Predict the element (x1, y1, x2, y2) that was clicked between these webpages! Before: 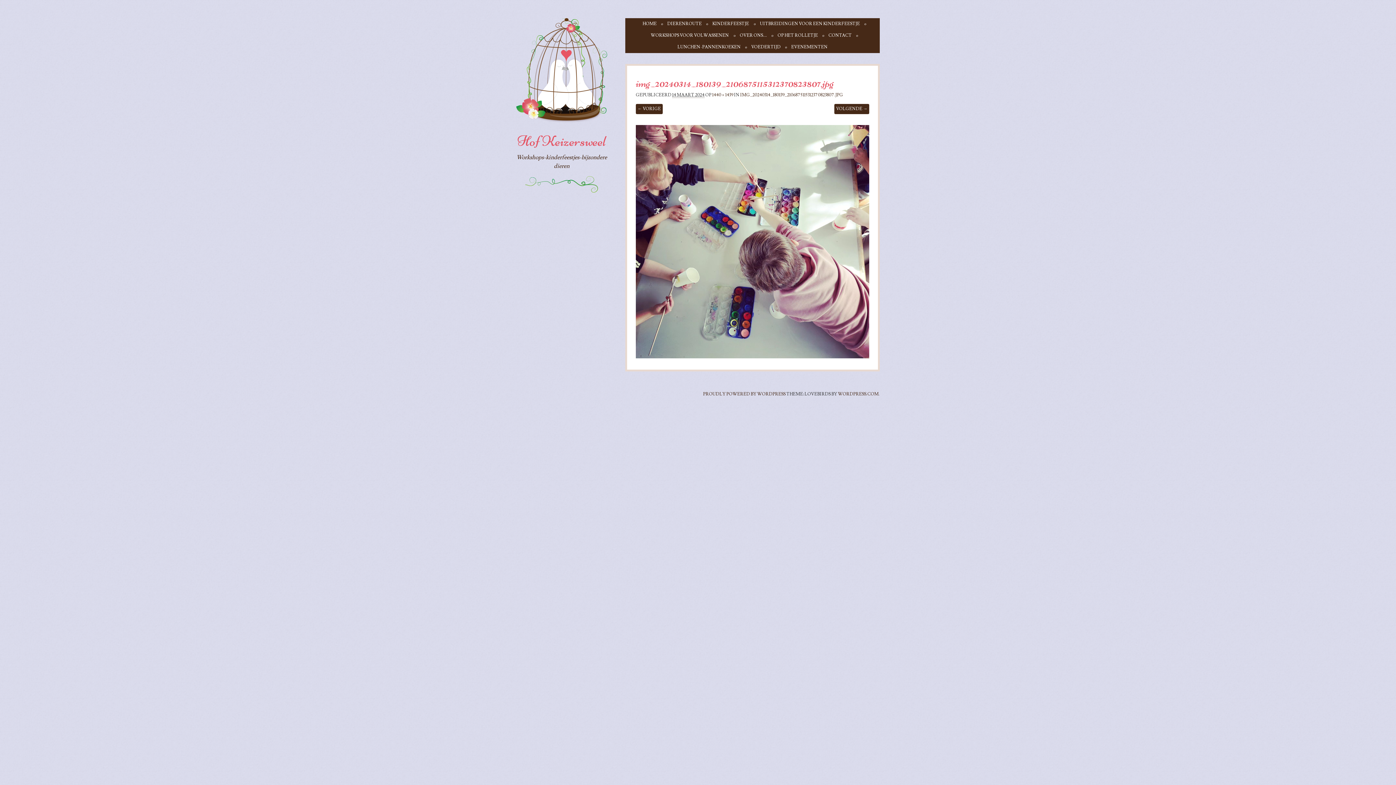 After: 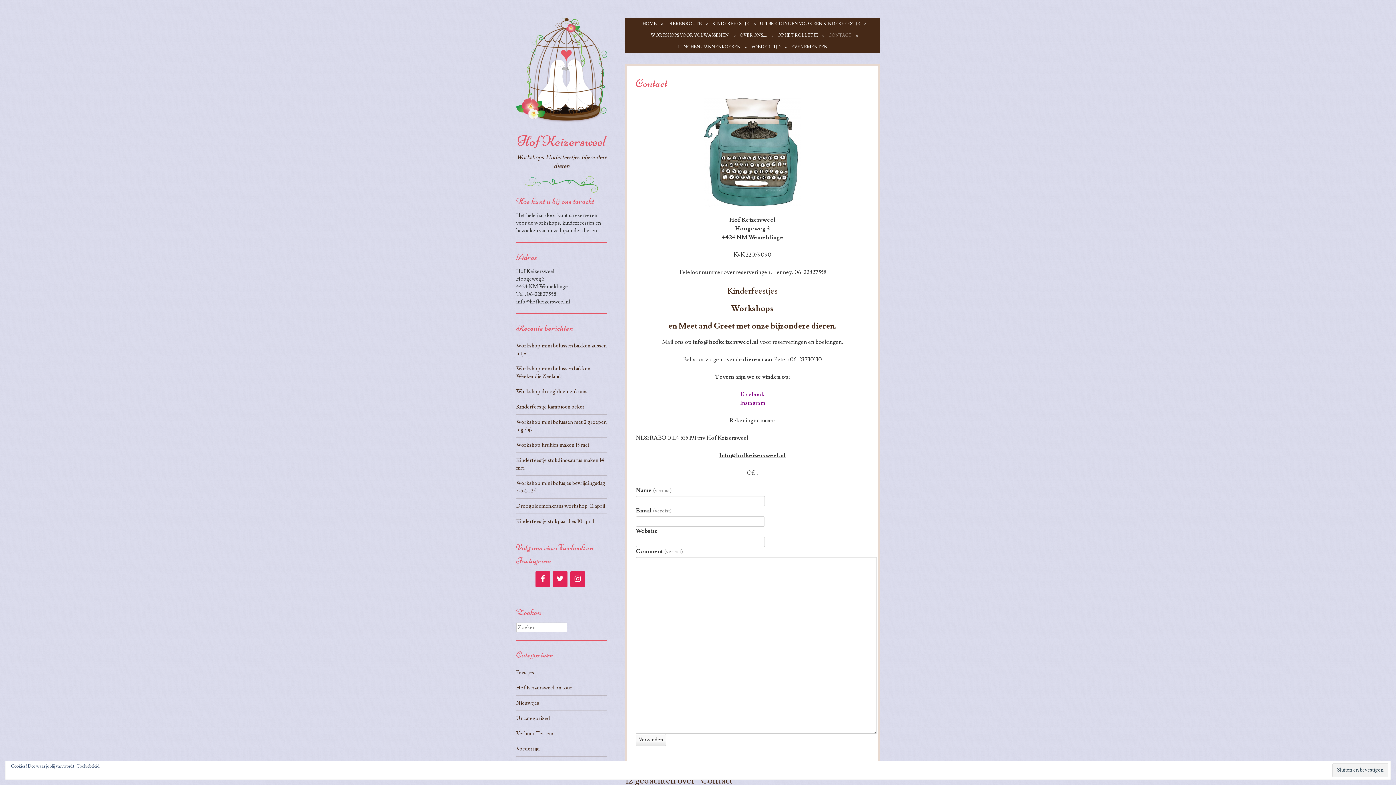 Action: label: CONTACT bbox: (825, 29, 855, 41)